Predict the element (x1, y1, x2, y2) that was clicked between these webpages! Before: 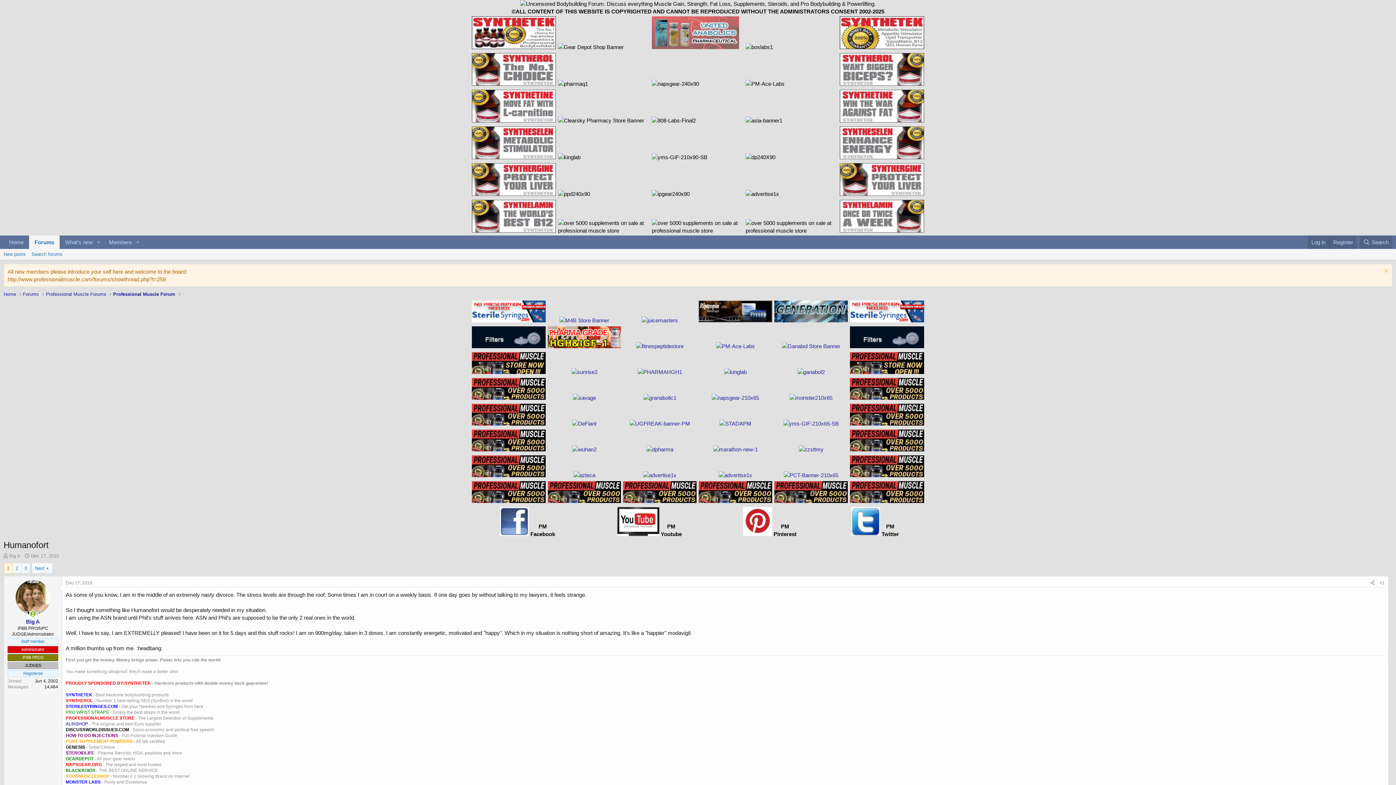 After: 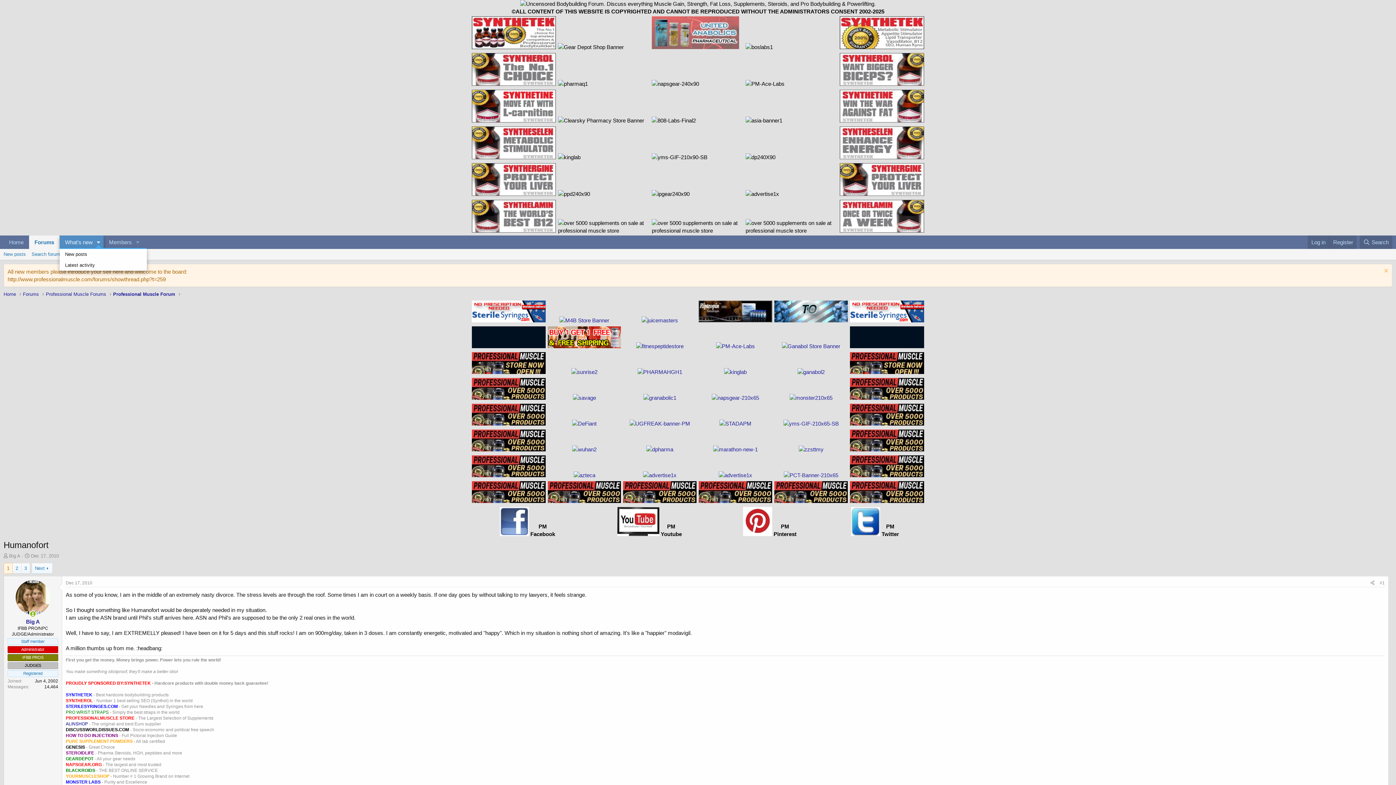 Action: label: Toggle expanded bbox: (93, 235, 103, 249)